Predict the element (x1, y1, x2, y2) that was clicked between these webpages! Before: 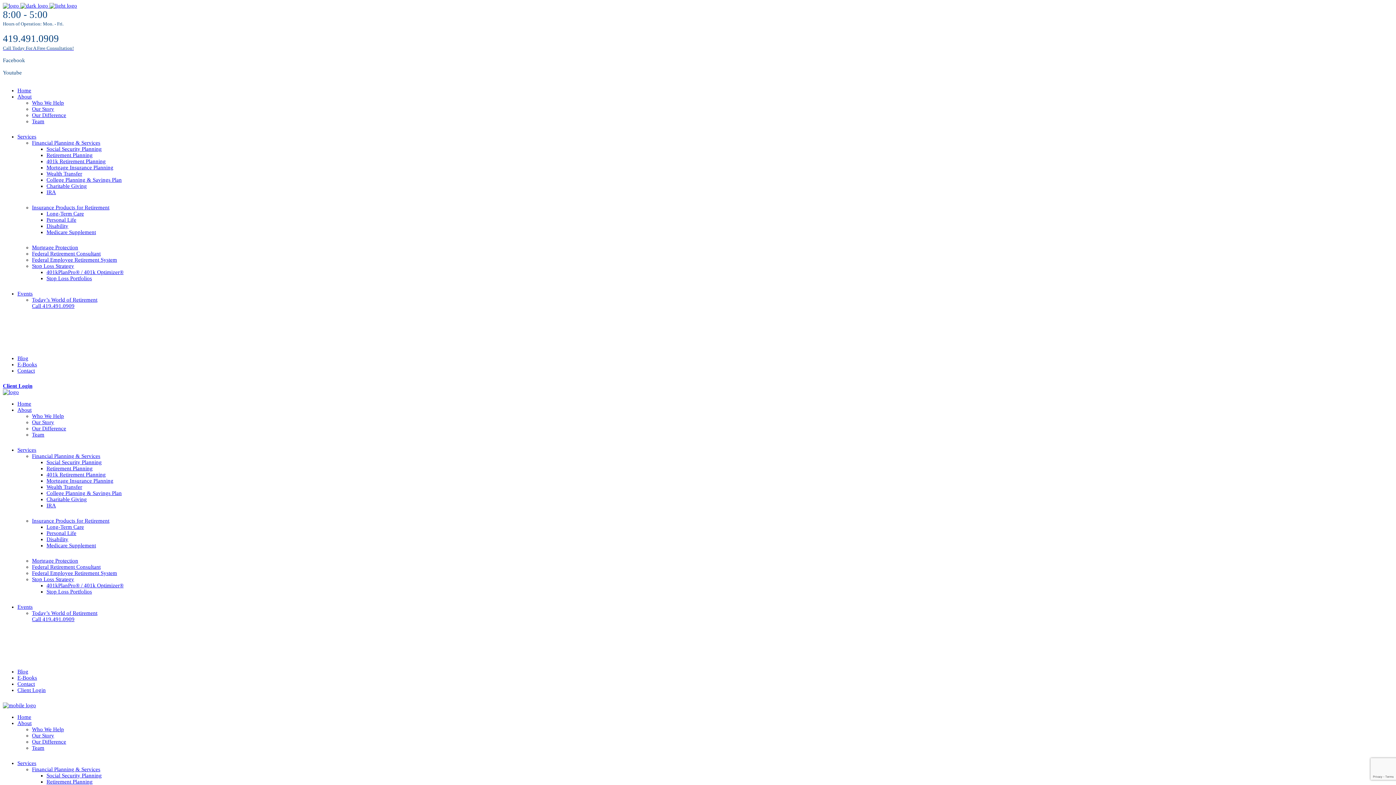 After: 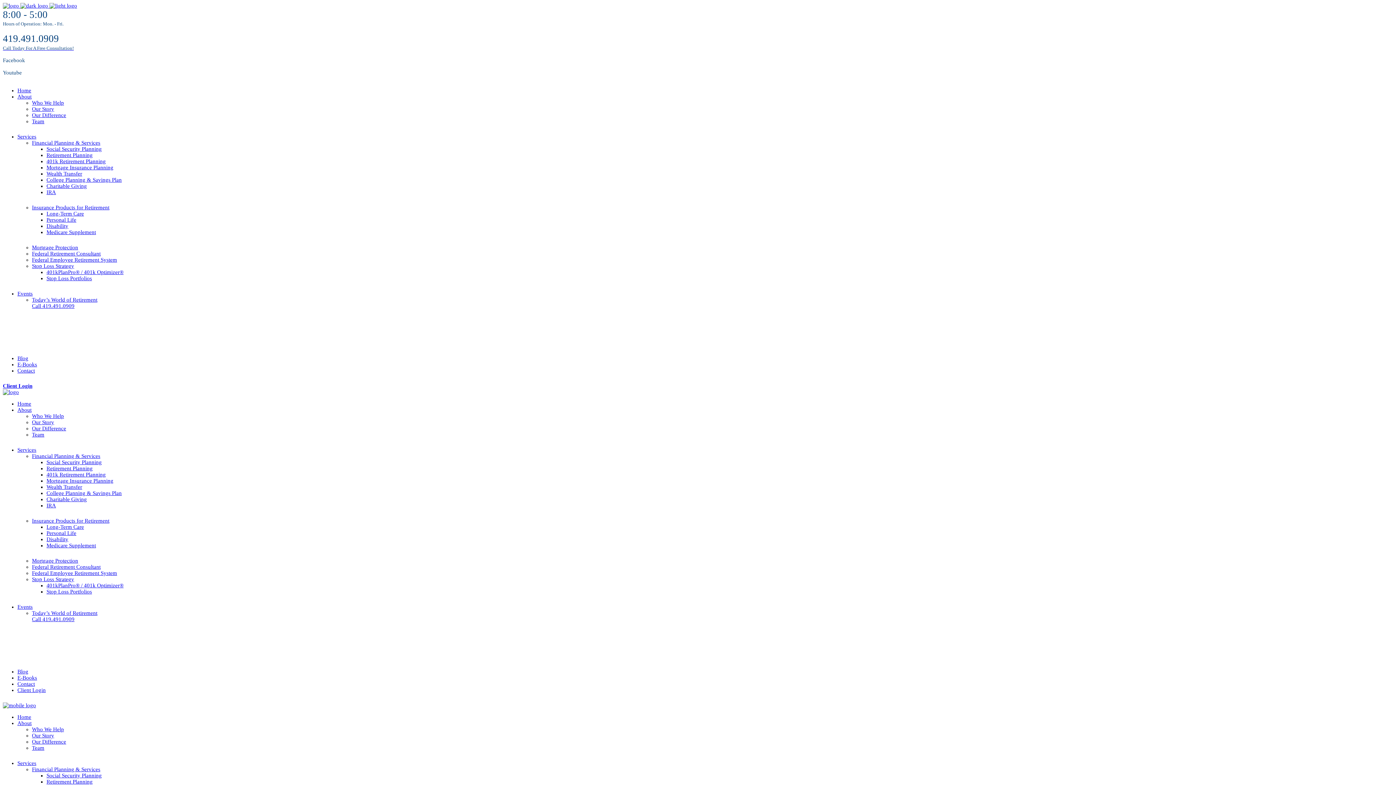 Action: label: Disability bbox: (46, 223, 68, 229)